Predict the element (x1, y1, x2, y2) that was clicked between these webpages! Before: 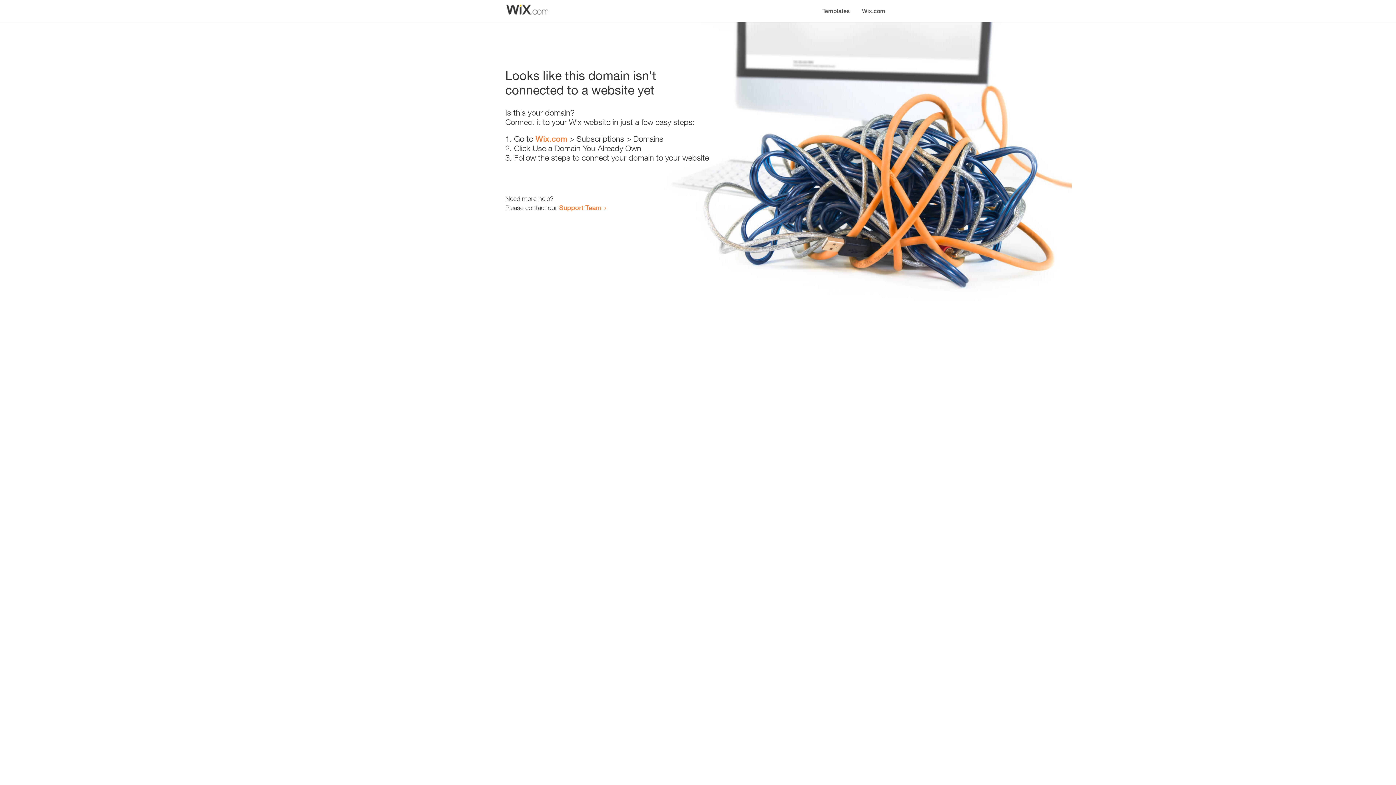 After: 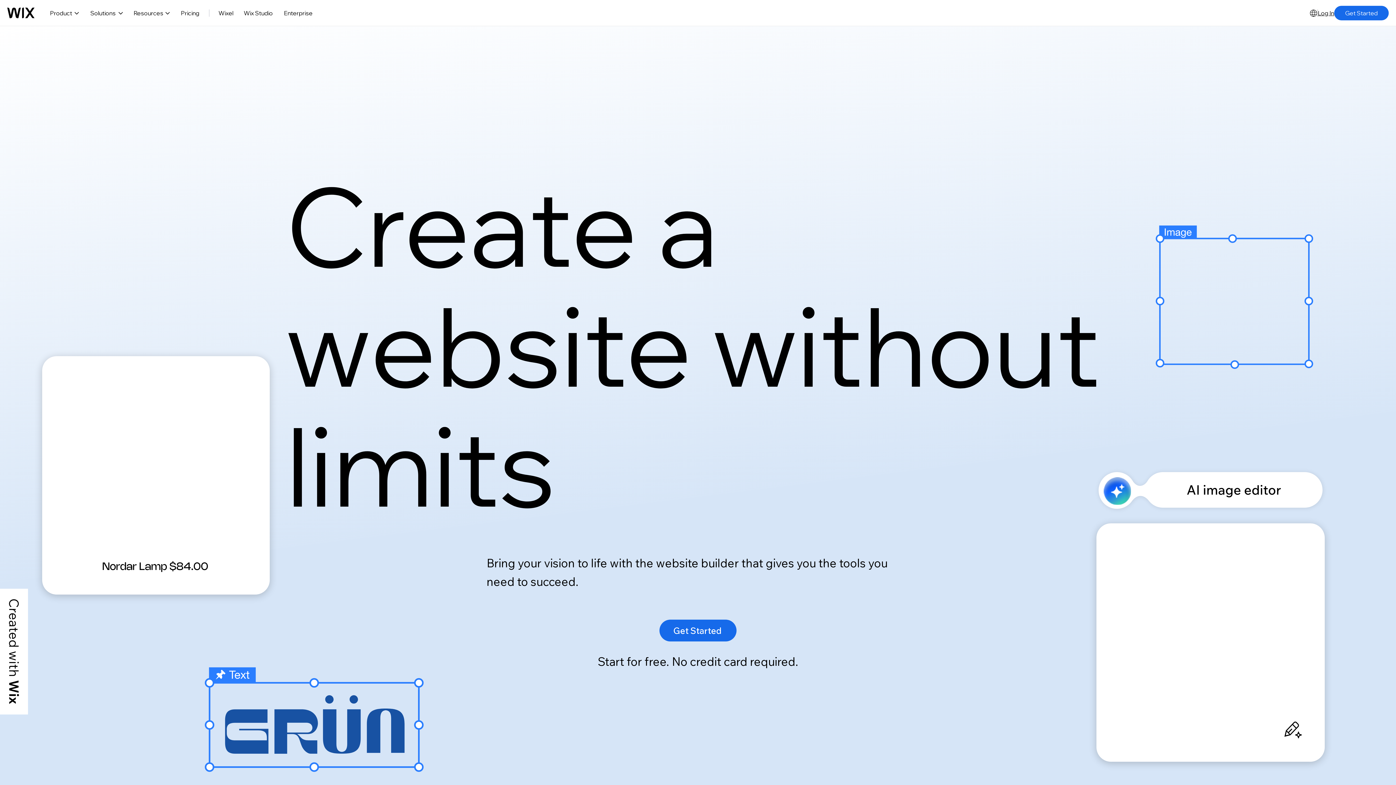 Action: label: Wix.com bbox: (856, 0, 890, 14)